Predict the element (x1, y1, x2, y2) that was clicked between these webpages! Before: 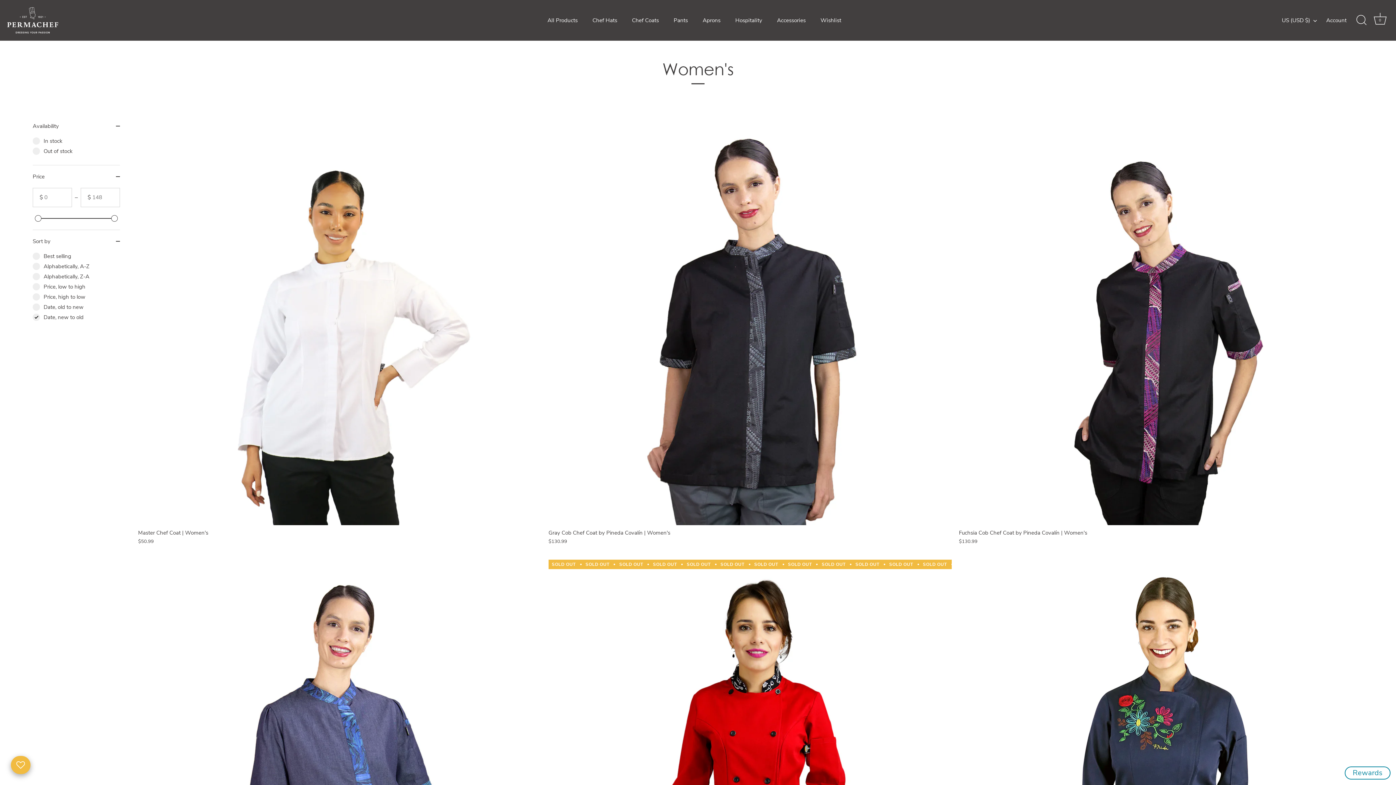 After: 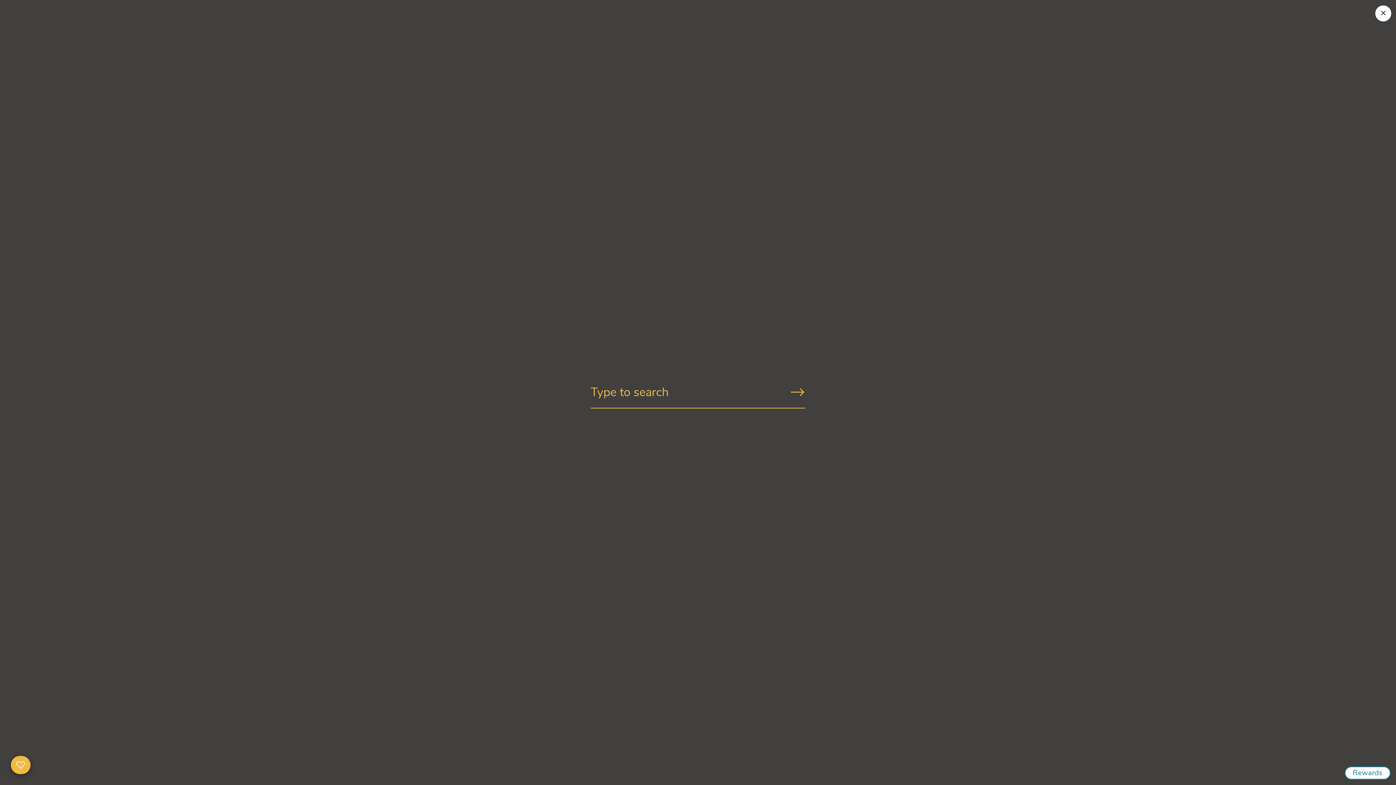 Action: bbox: (1353, 12, 1369, 28) label: Search